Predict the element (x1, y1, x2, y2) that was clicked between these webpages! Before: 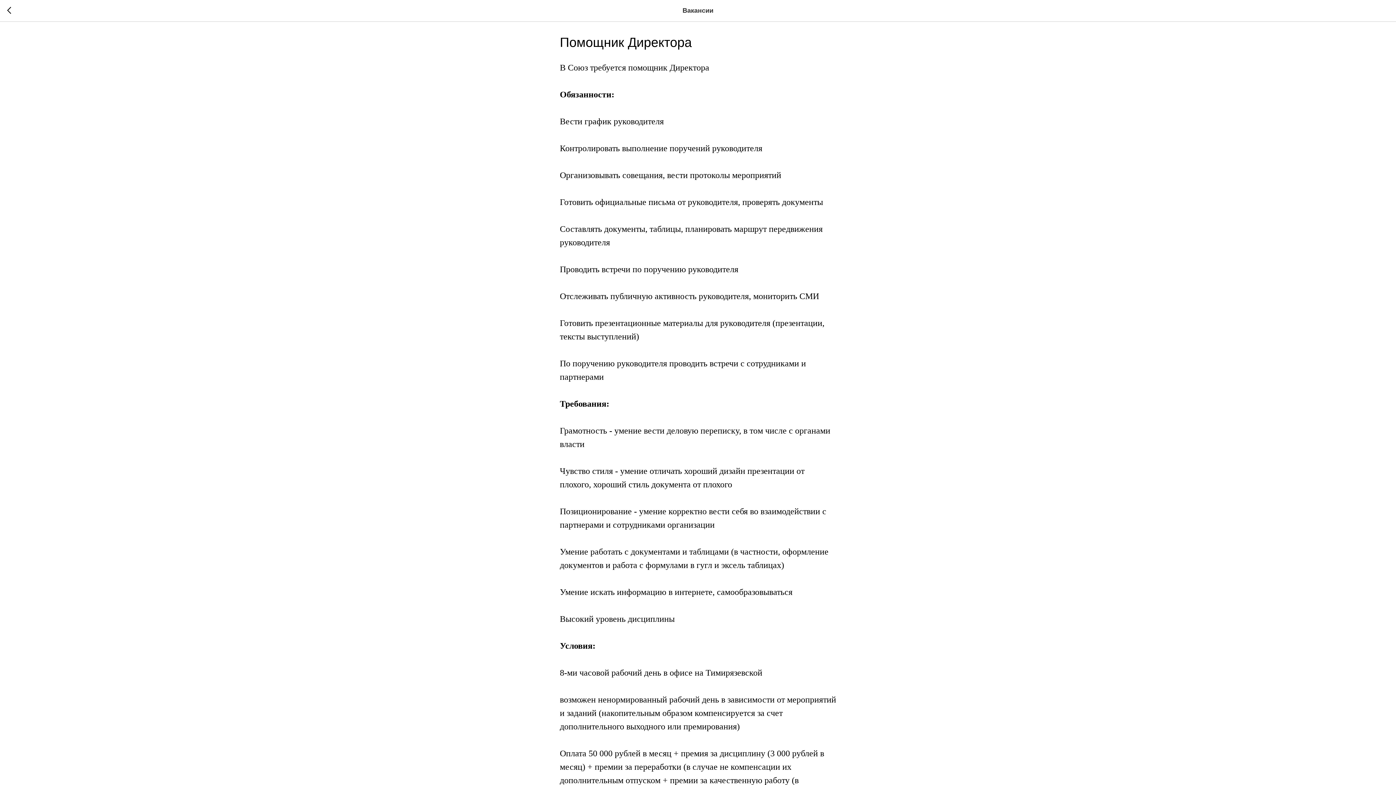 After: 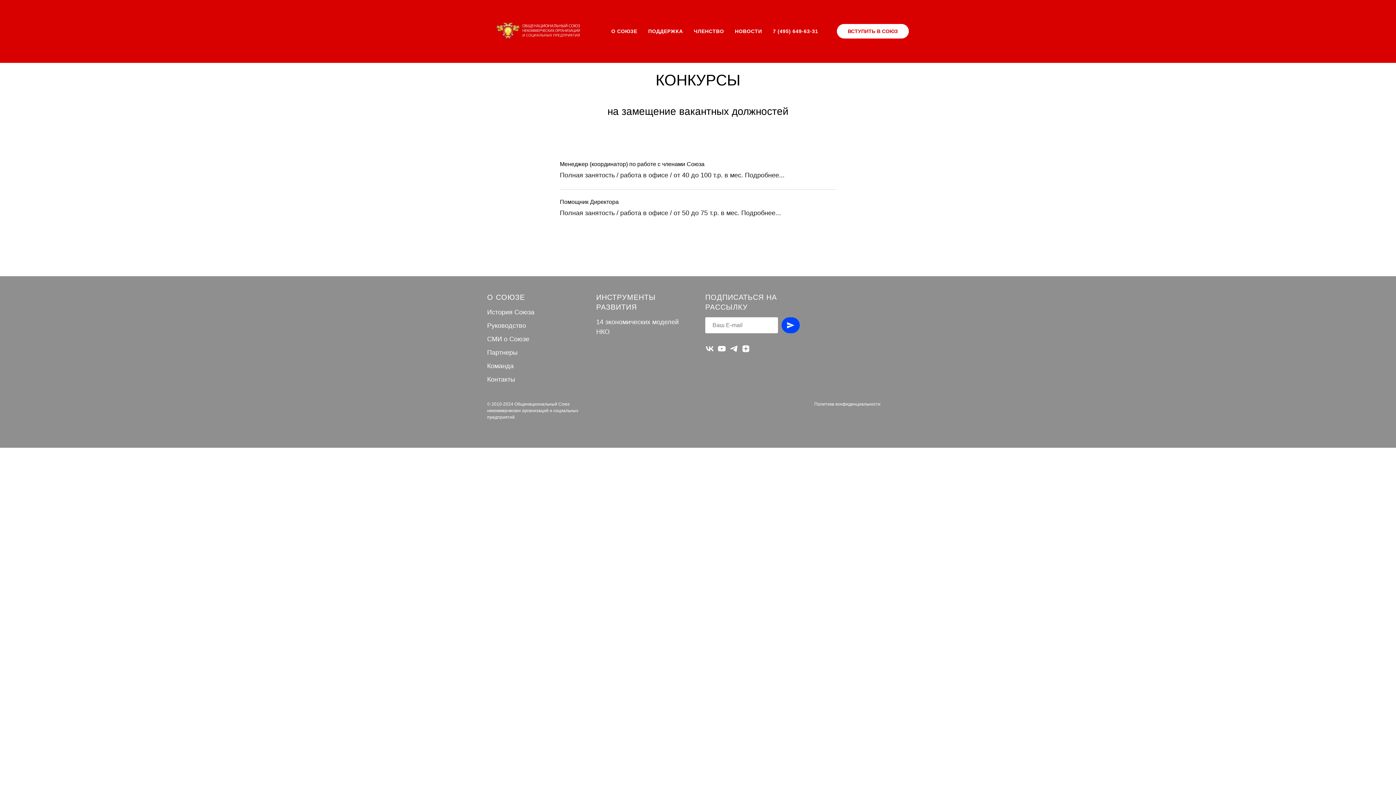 Action: bbox: (7, 6, 15, 14)